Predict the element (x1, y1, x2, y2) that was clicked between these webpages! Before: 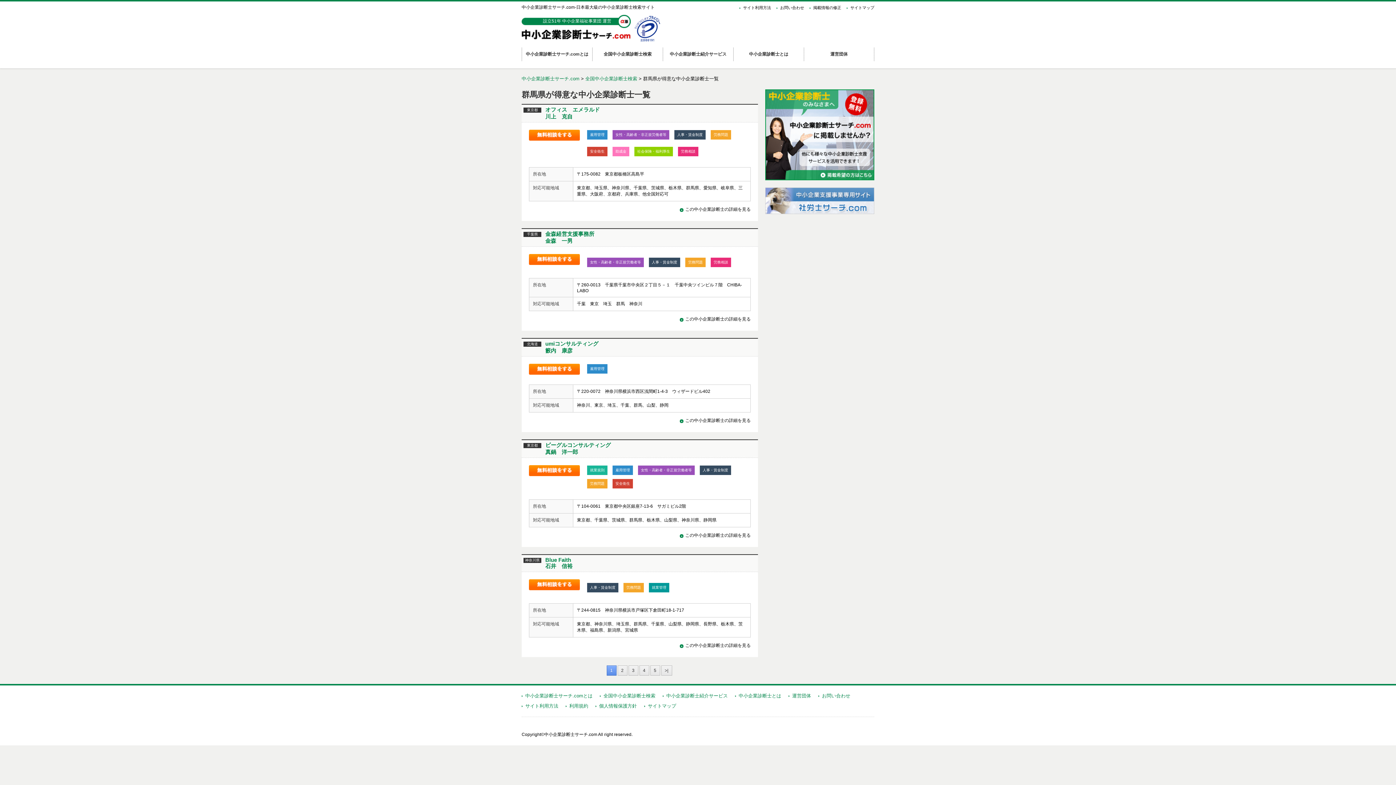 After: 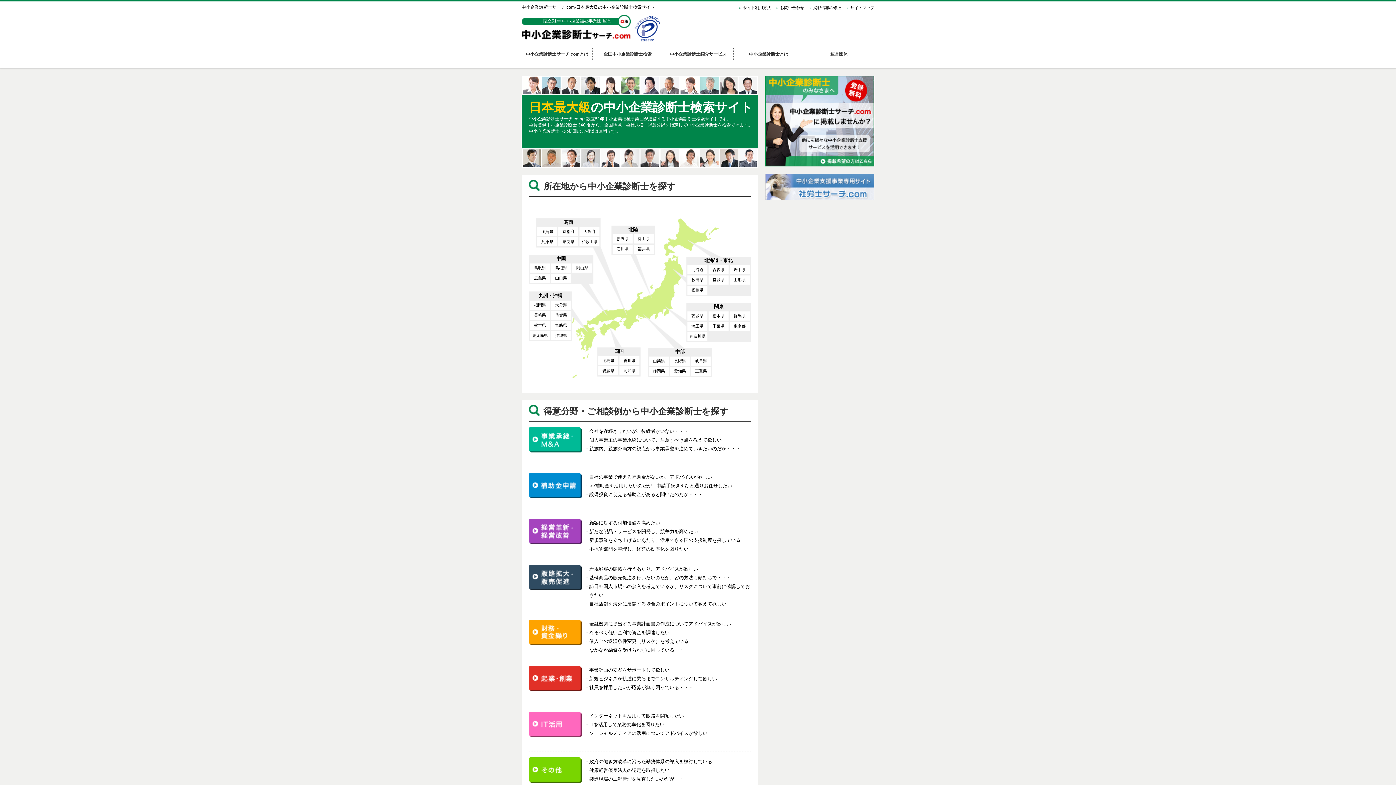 Action: label:   
設立51年 中小企業福祉事業団 運営 bbox: (521, 36, 634, 40)